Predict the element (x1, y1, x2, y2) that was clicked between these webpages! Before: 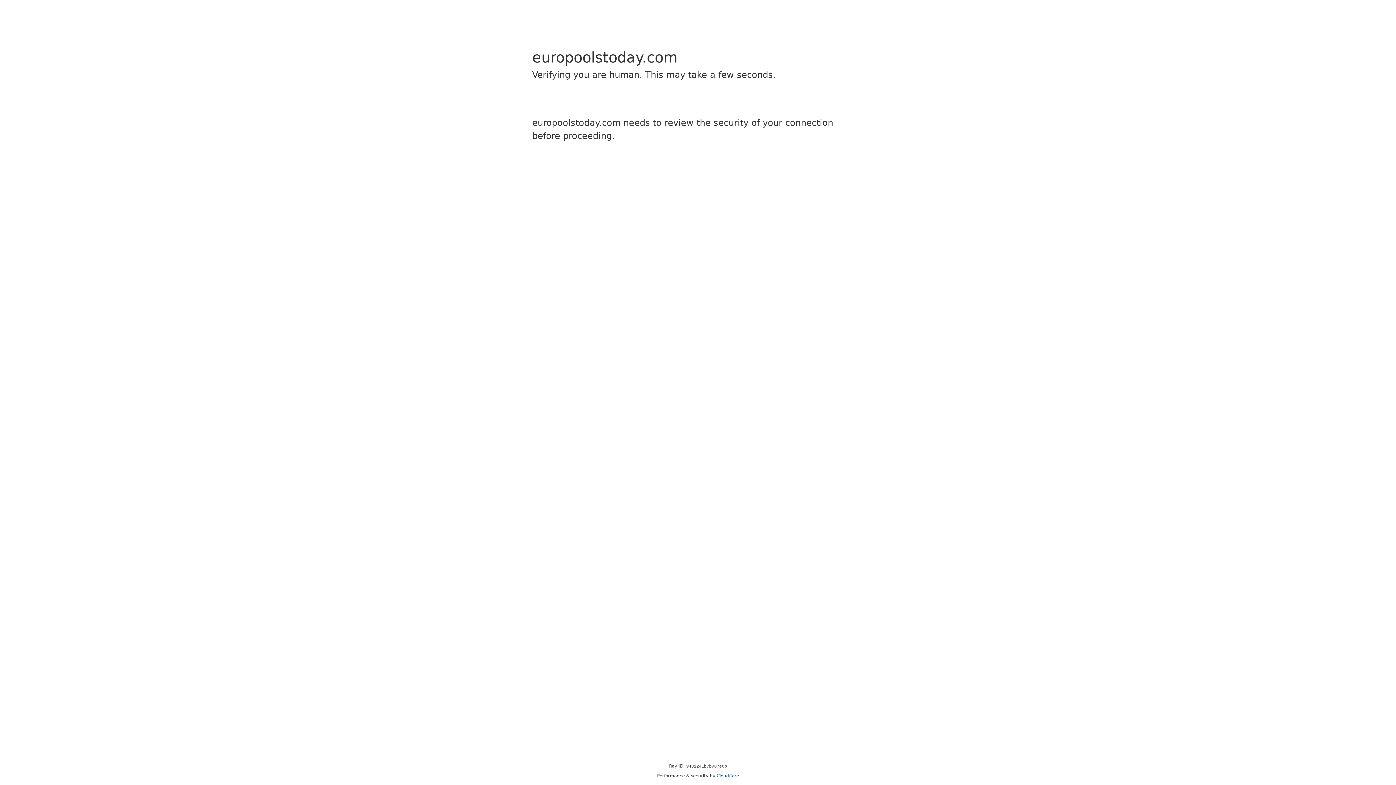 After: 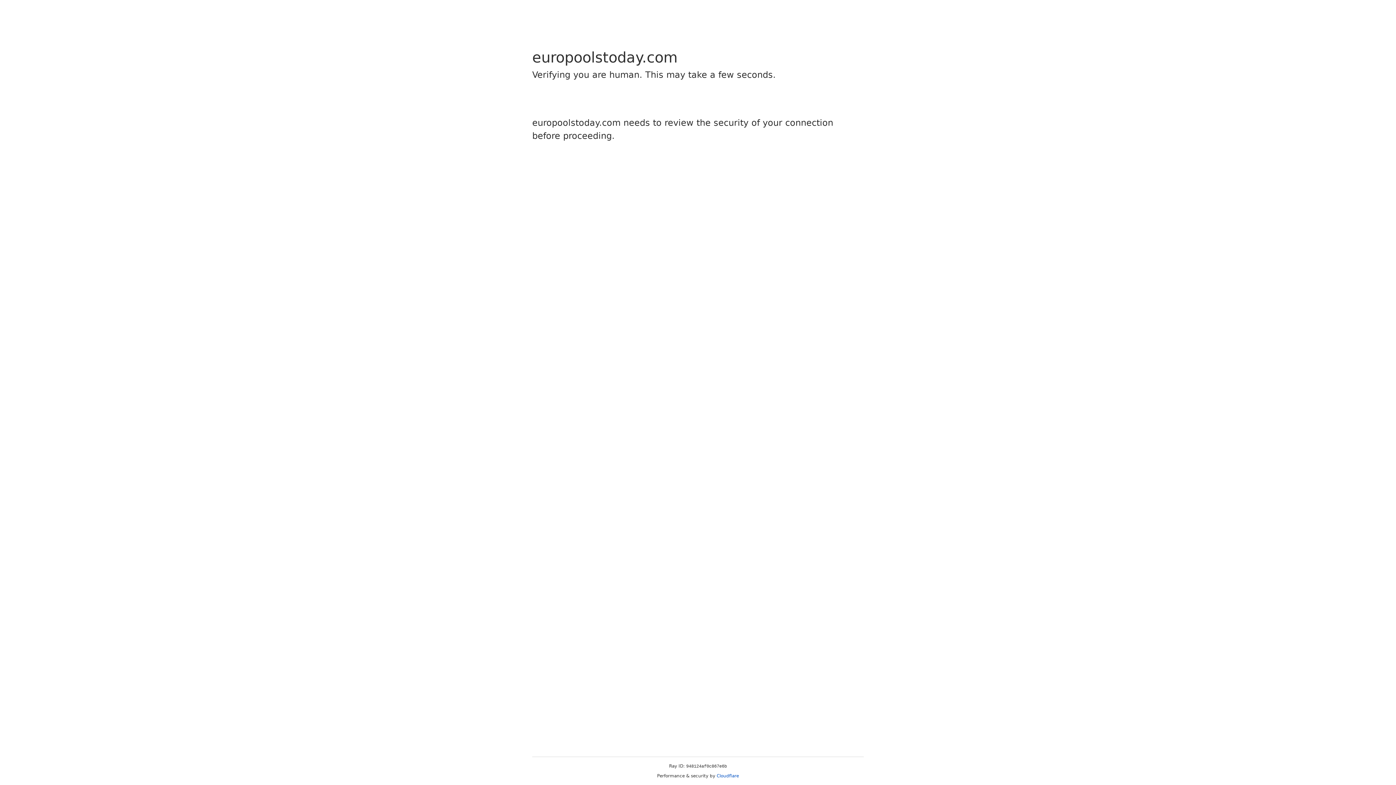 Action: bbox: (716, 773, 739, 778) label: Cloudflare